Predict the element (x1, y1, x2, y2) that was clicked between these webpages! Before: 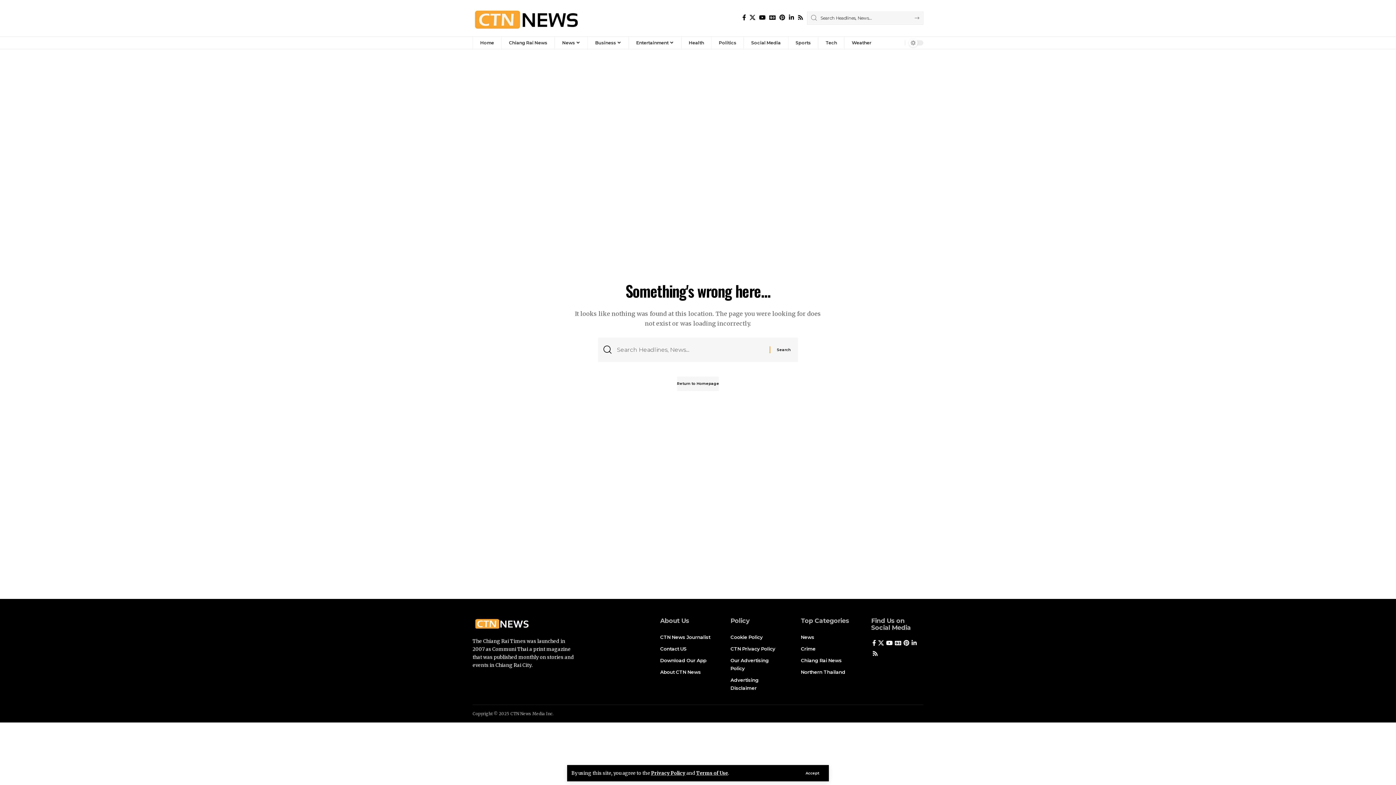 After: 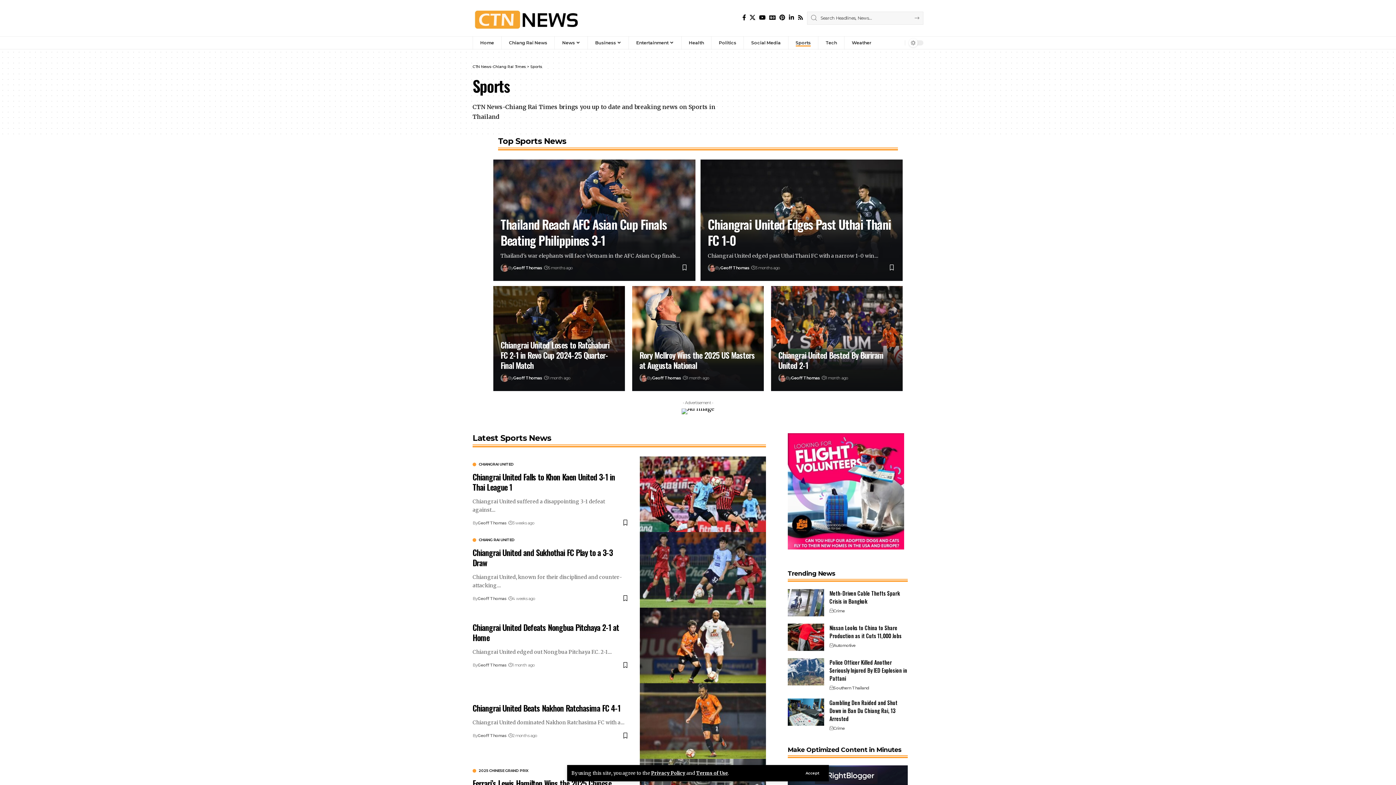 Action: label: Sports bbox: (788, 36, 818, 49)